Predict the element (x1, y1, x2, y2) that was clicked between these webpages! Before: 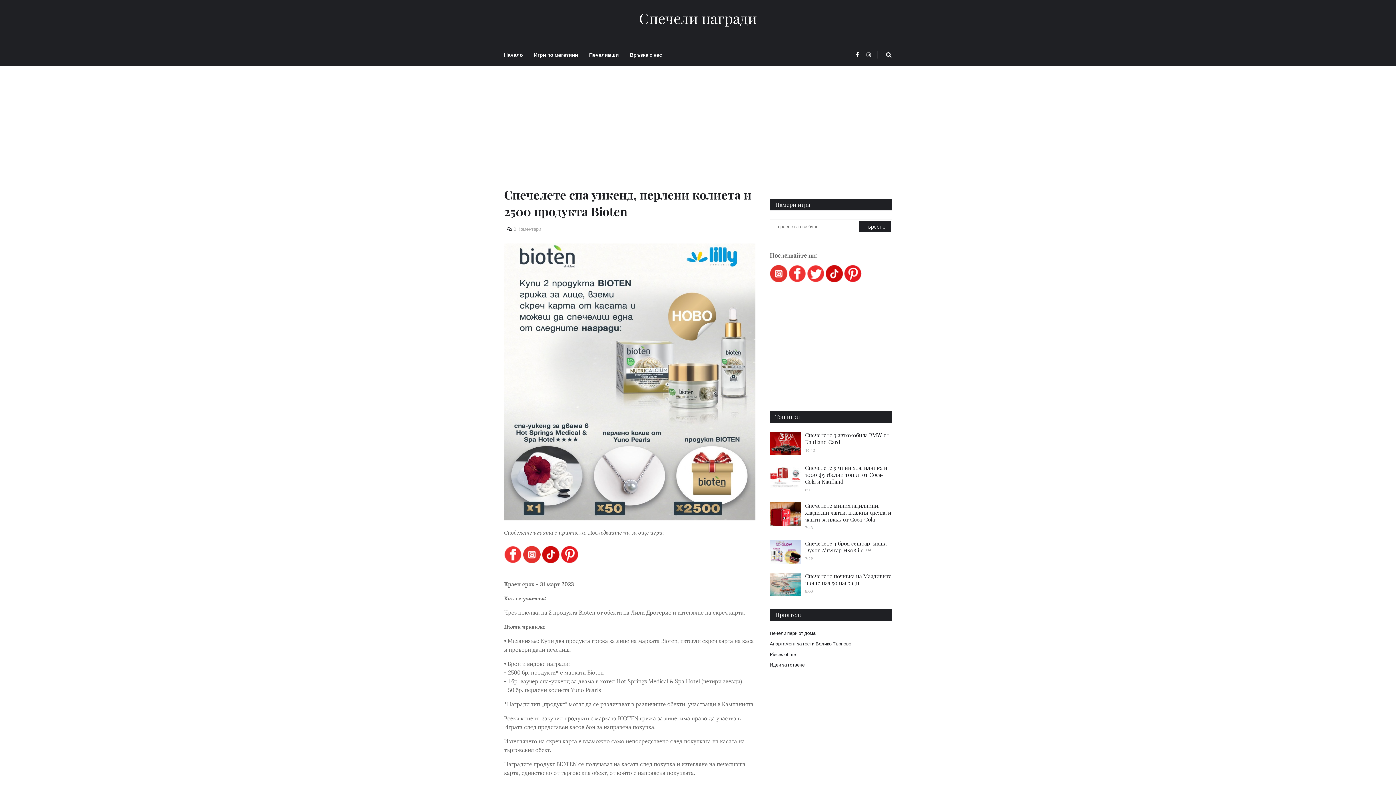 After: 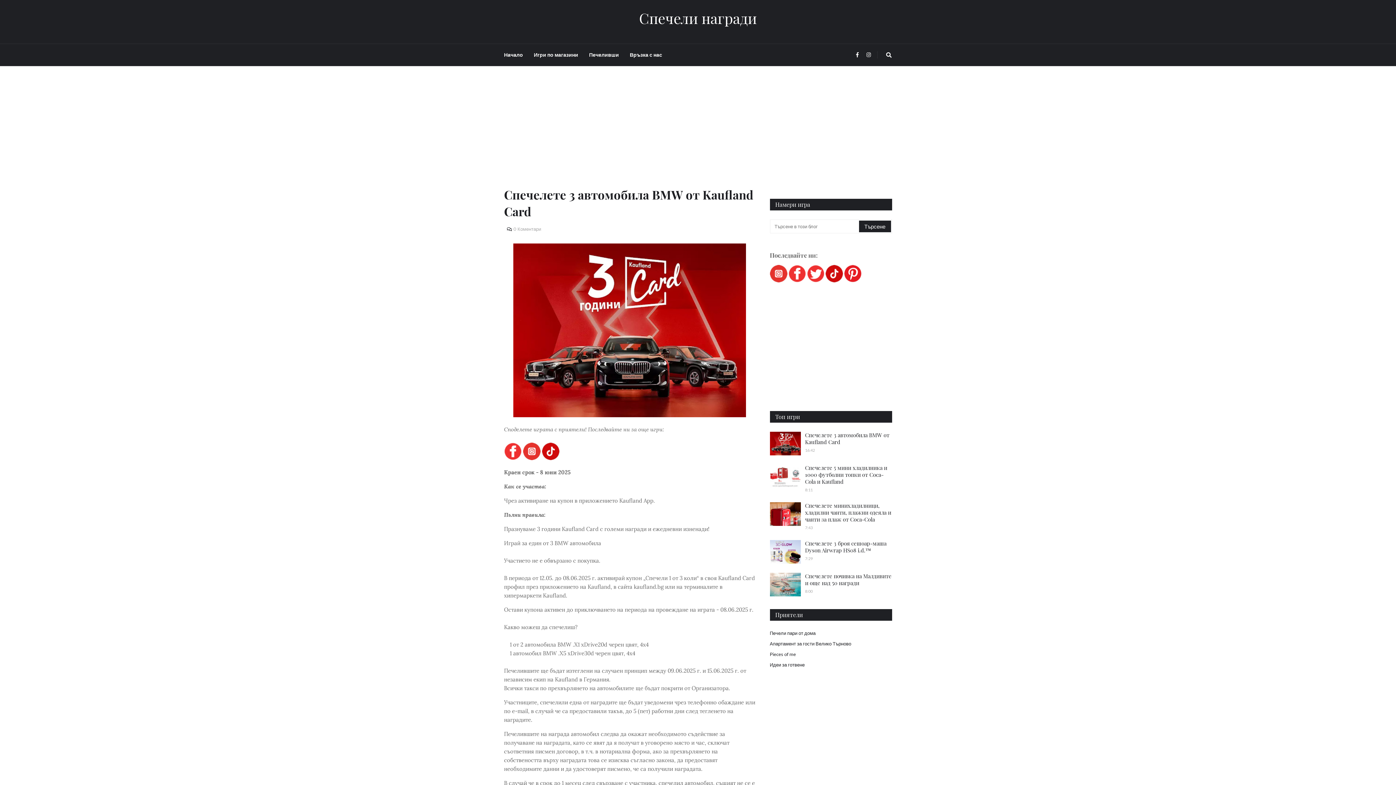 Action: bbox: (770, 431, 800, 455)